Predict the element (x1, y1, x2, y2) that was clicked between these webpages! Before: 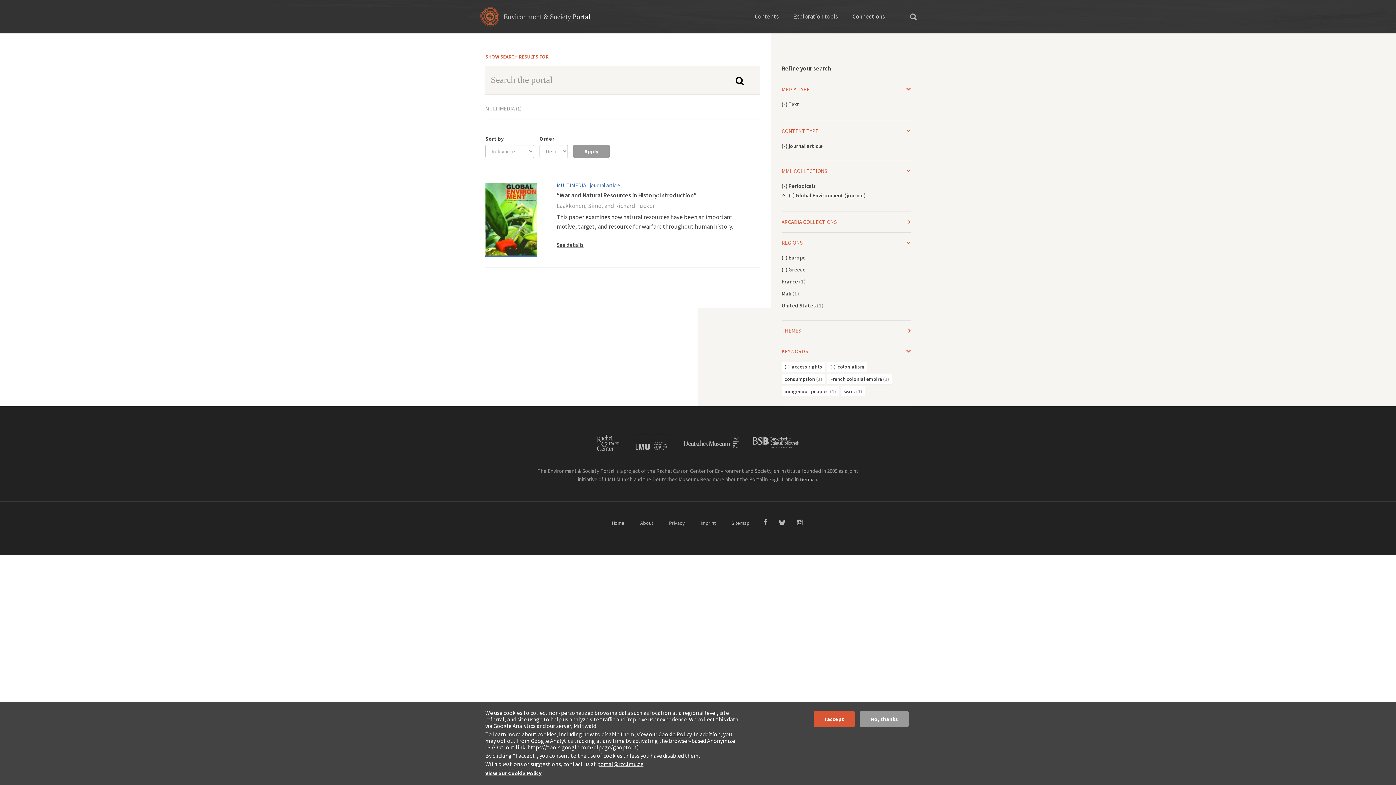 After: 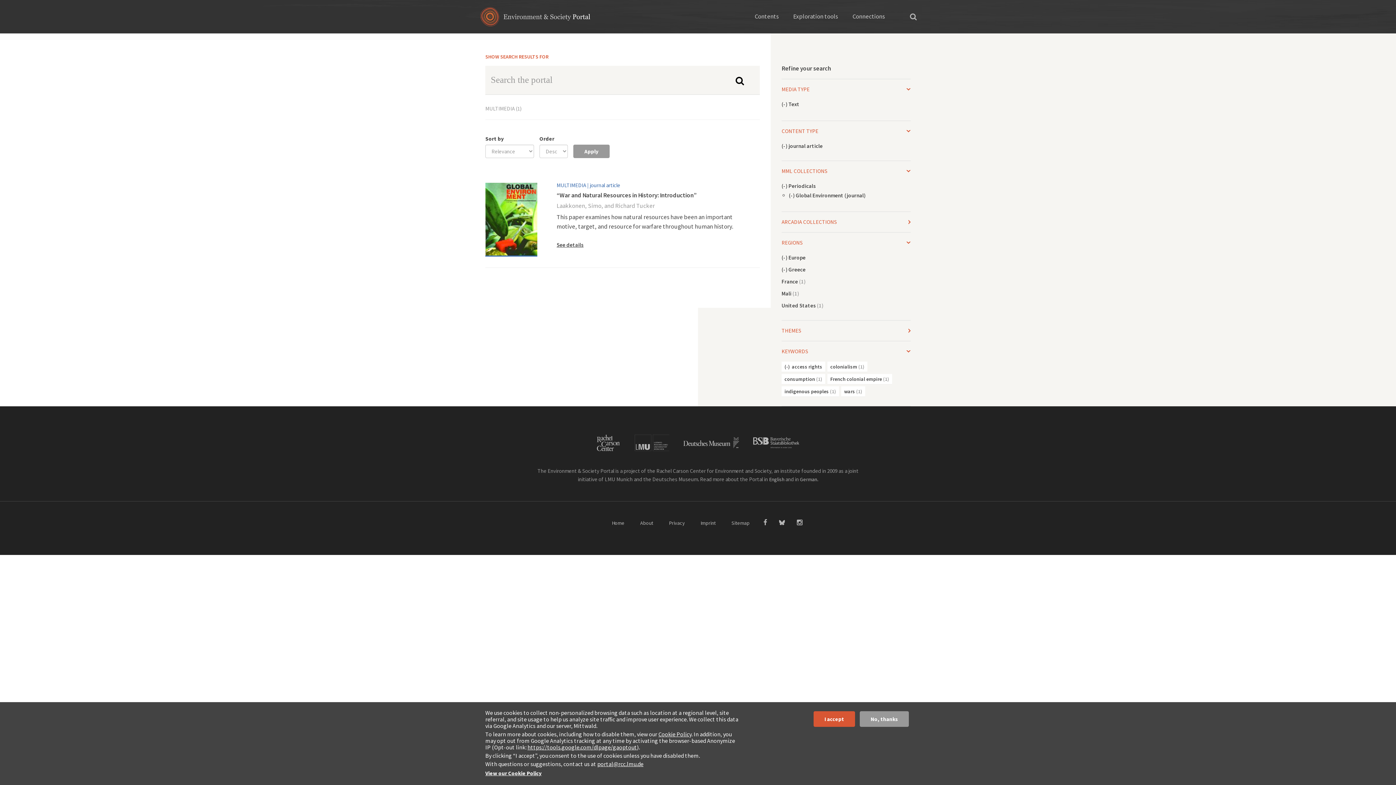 Action: bbox: (830, 362, 837, 371) label: (-)
Remove colonialism filter